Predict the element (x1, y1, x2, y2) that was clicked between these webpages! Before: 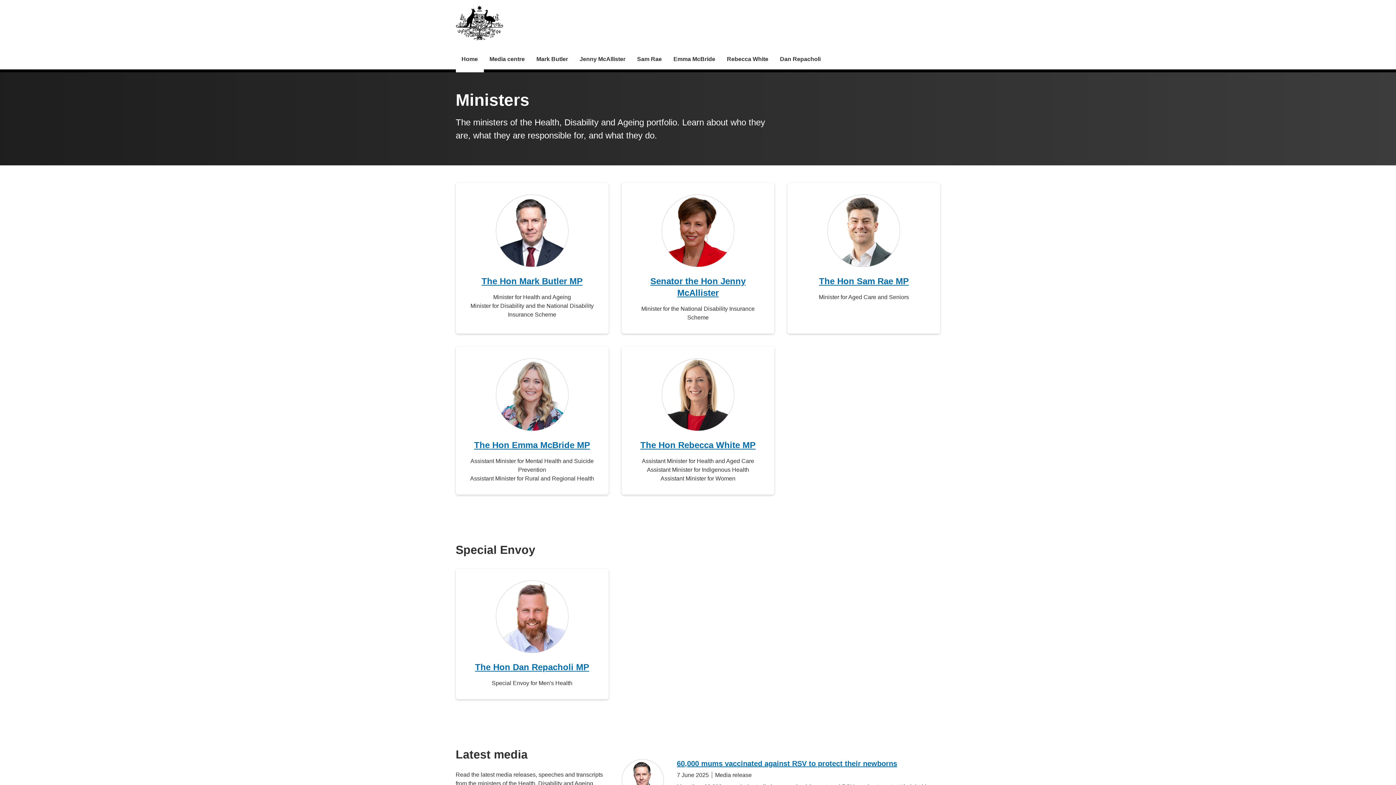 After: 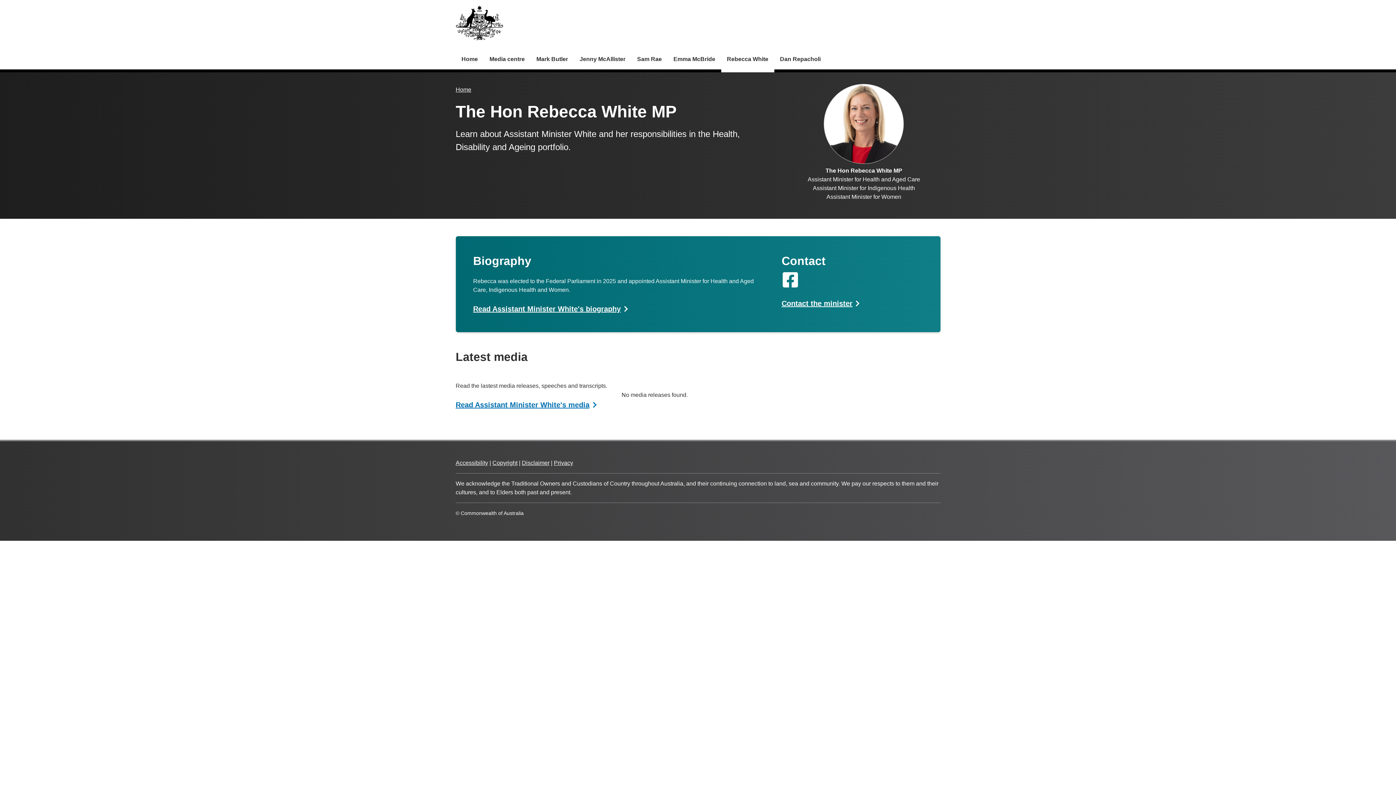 Action: bbox: (640, 440, 755, 450) label: The Hon Rebecca White MP